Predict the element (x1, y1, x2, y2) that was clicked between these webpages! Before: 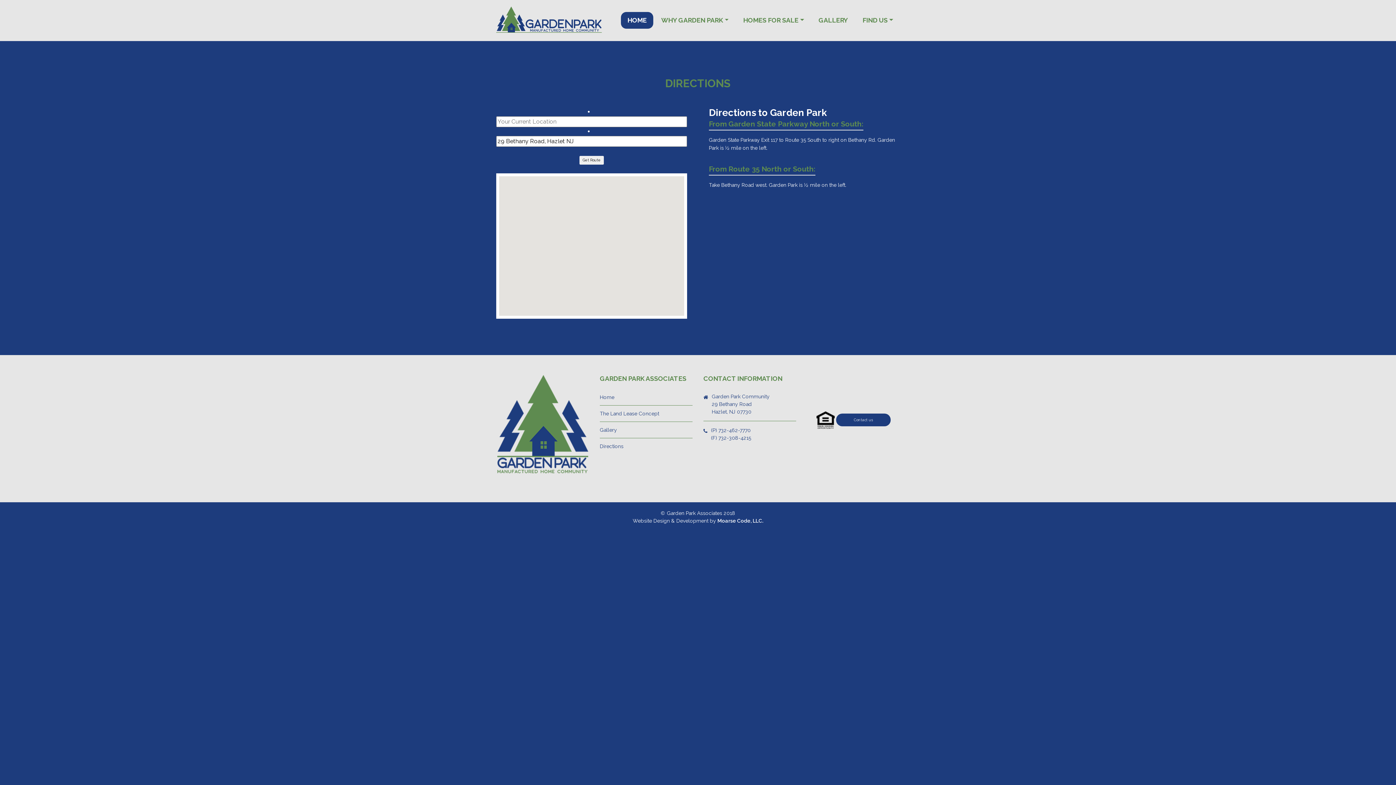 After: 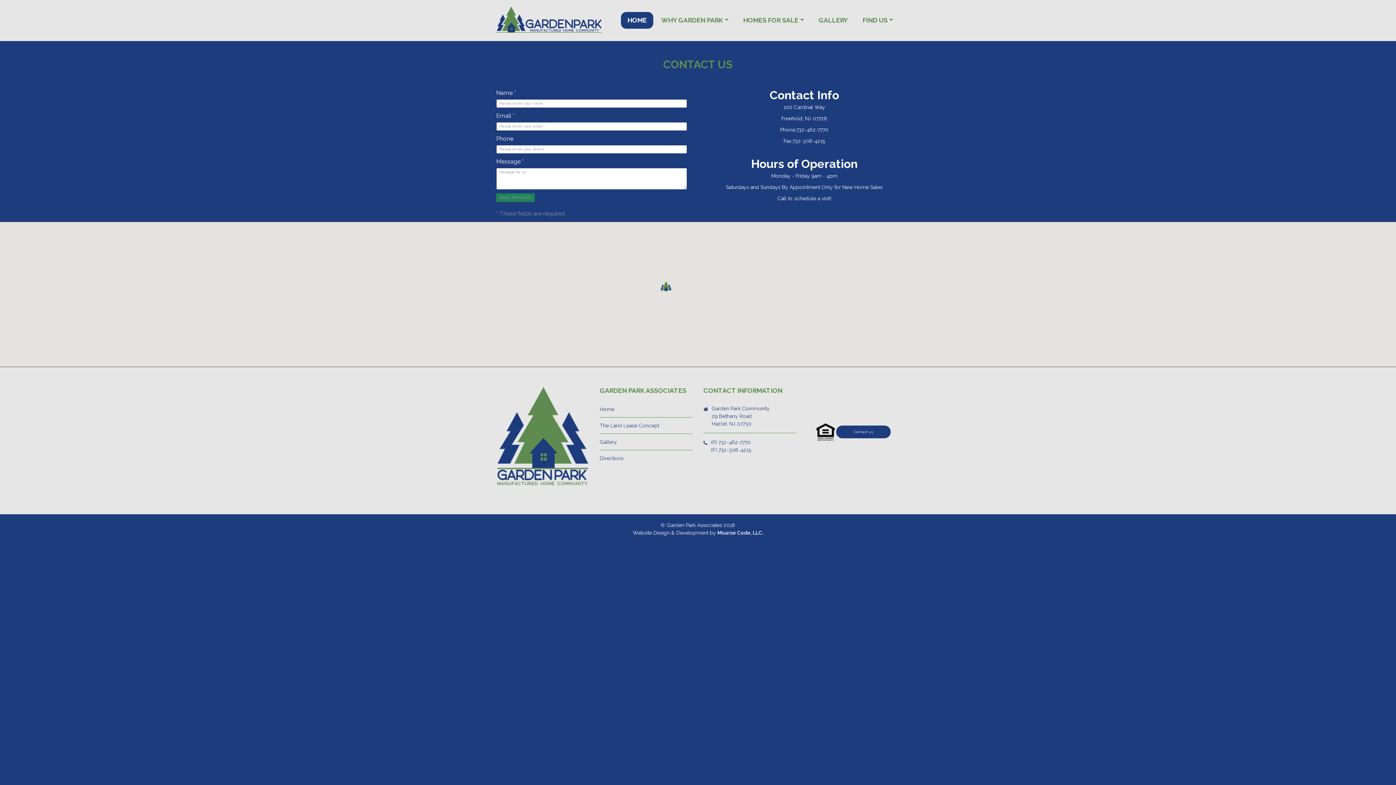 Action: bbox: (836, 416, 890, 422) label: Contact us